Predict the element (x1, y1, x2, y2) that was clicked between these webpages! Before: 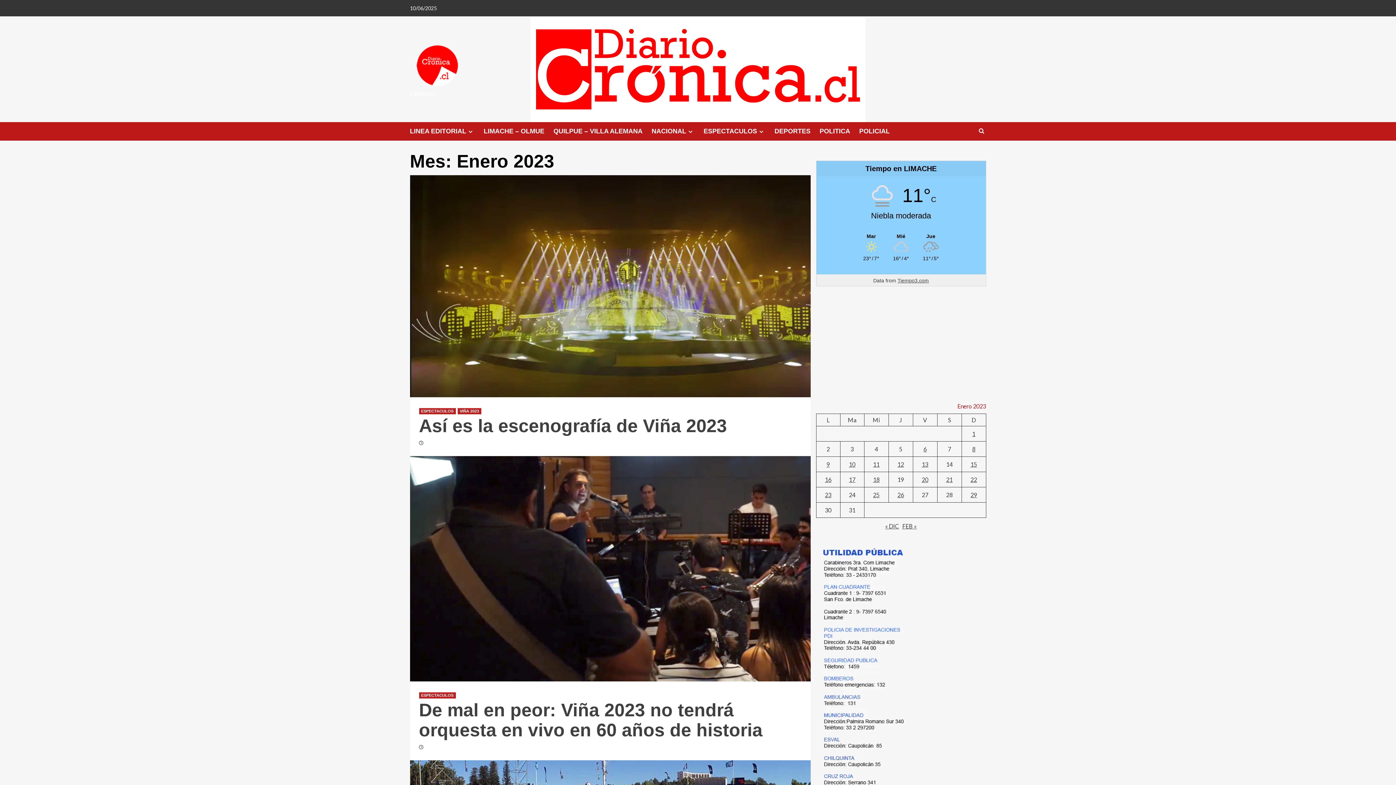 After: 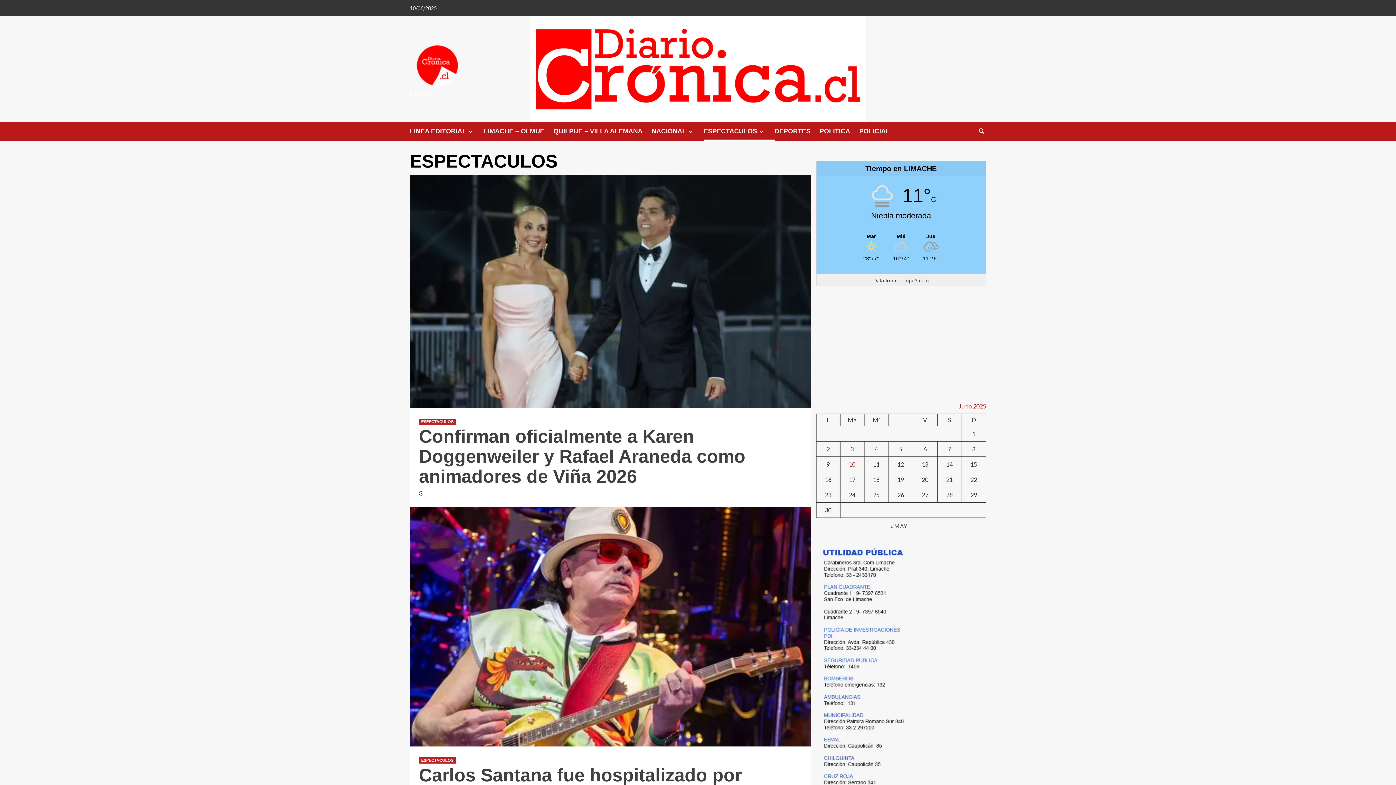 Action: bbox: (757, 128, 765, 134) label: Expand menu